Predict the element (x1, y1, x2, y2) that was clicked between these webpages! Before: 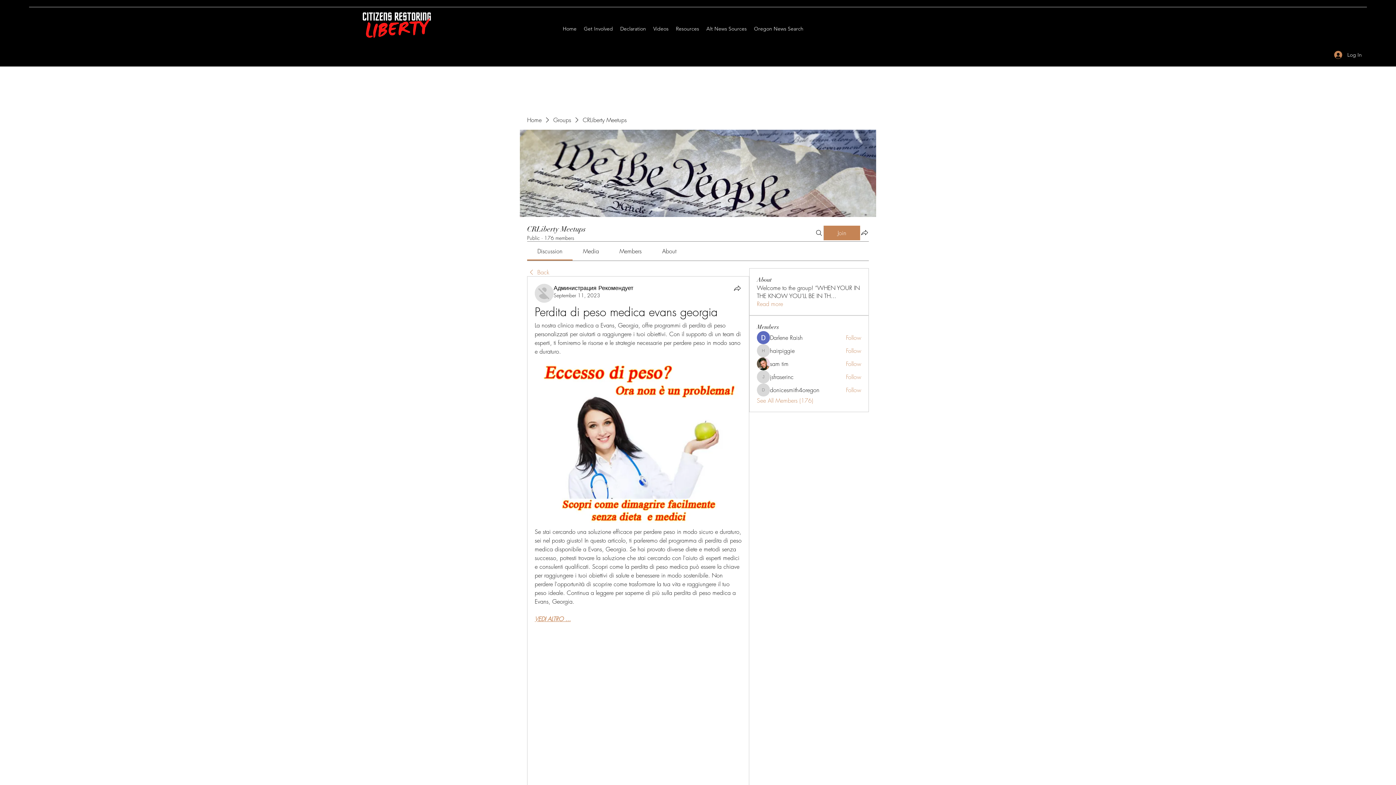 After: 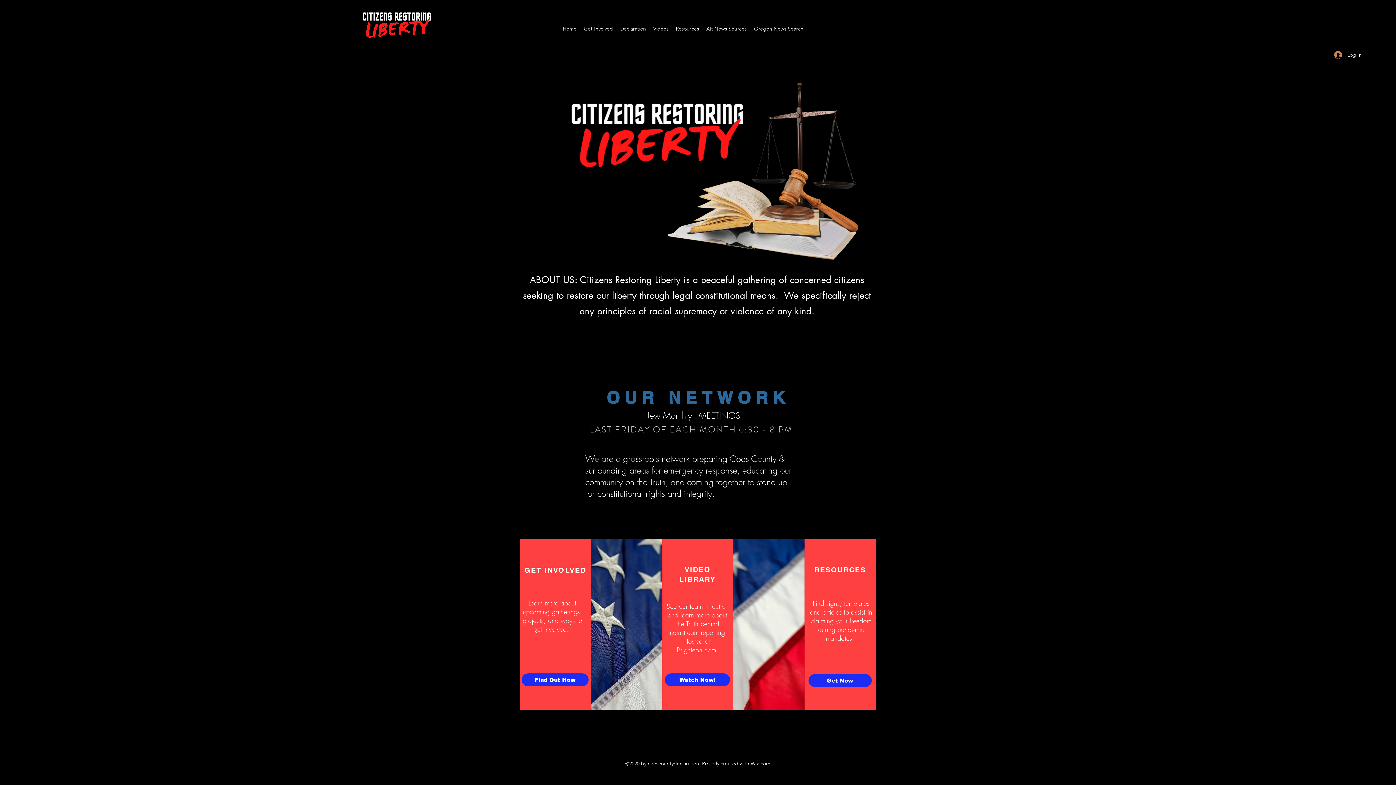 Action: bbox: (559, 23, 580, 34) label: Home